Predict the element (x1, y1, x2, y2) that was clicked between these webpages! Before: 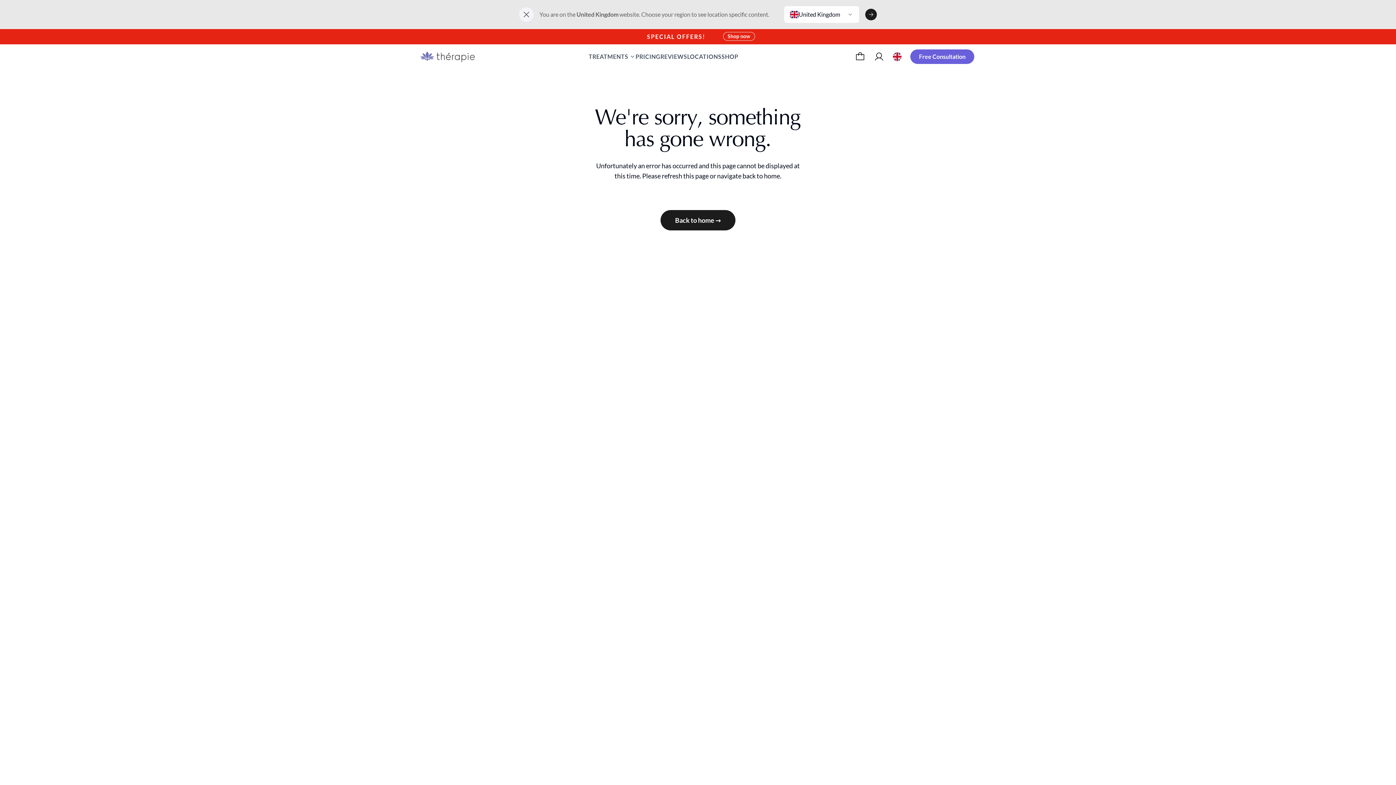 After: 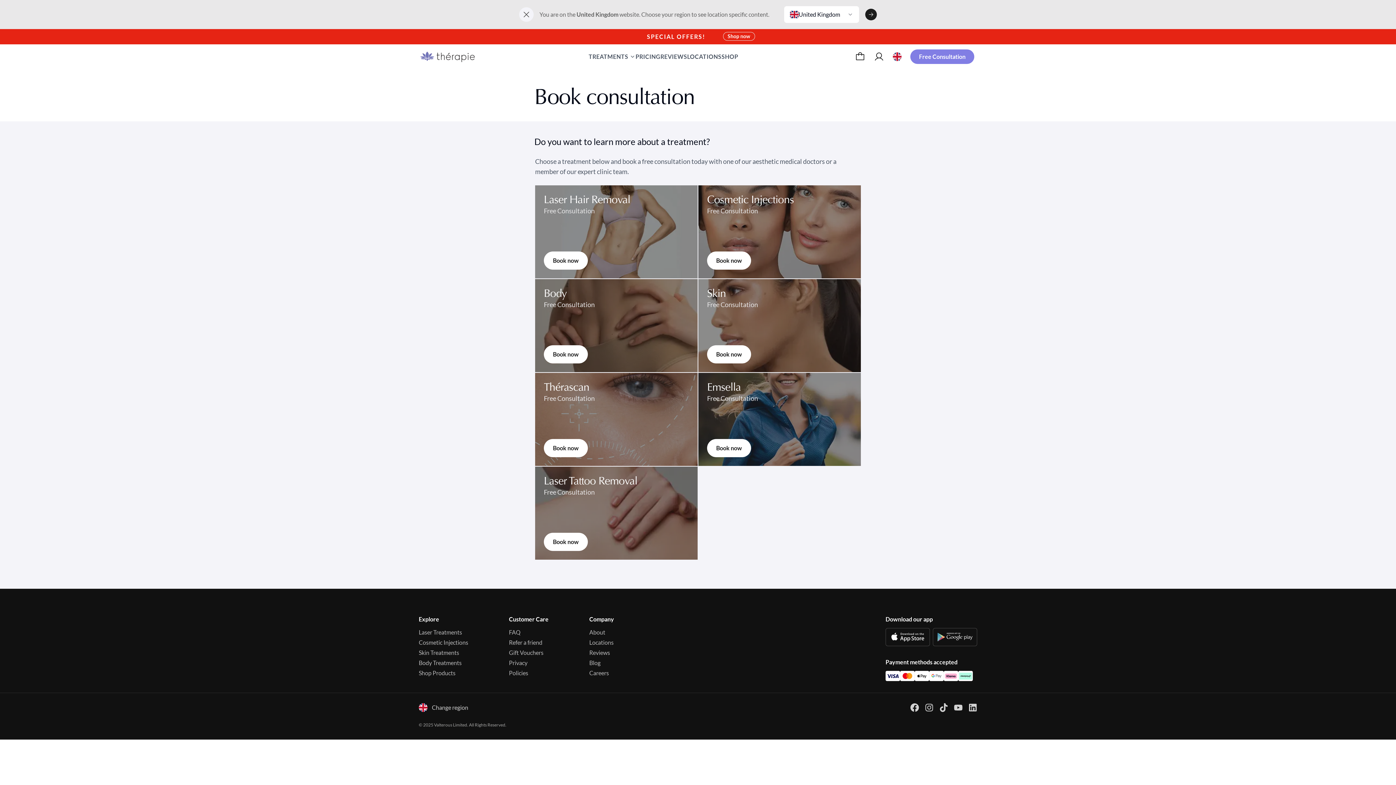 Action: bbox: (910, 53, 974, 60) label: Free Consultation